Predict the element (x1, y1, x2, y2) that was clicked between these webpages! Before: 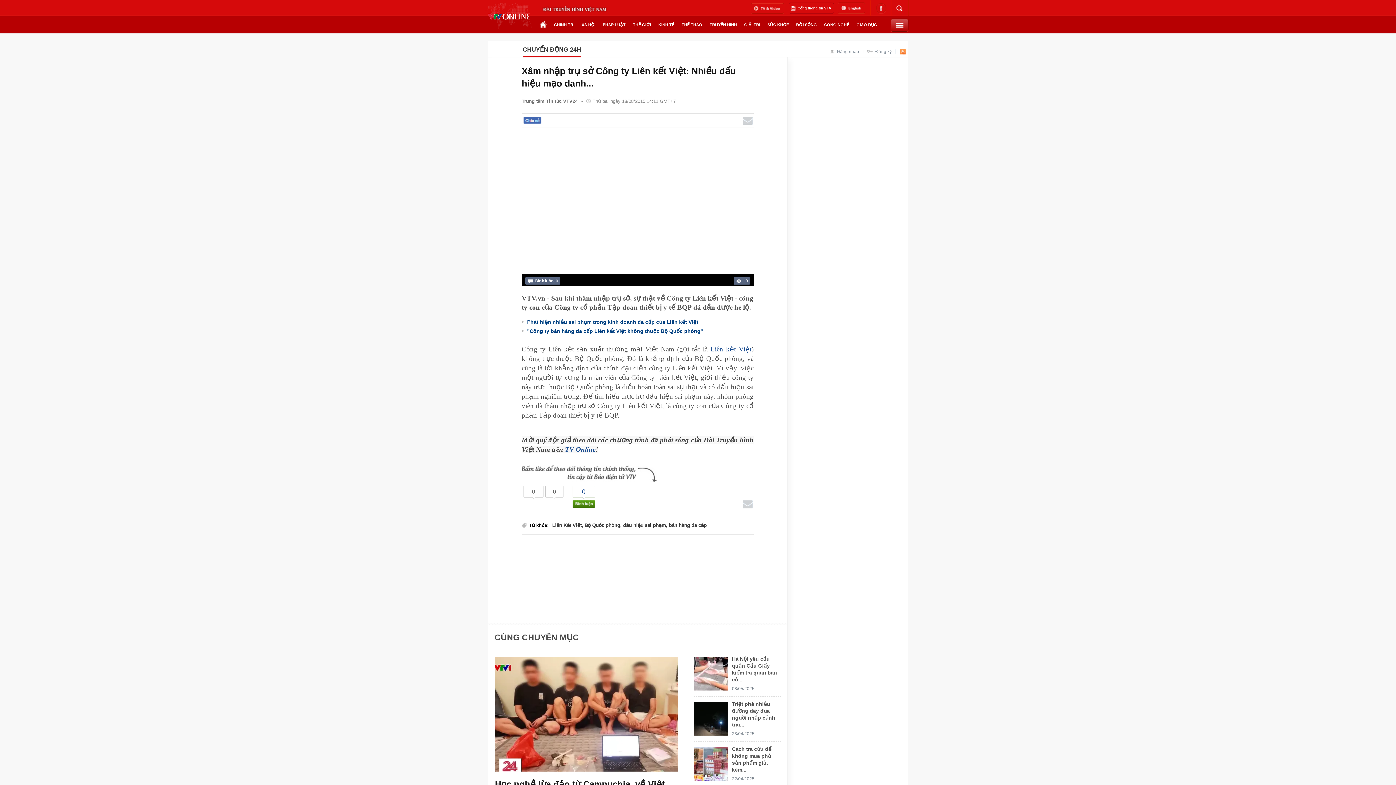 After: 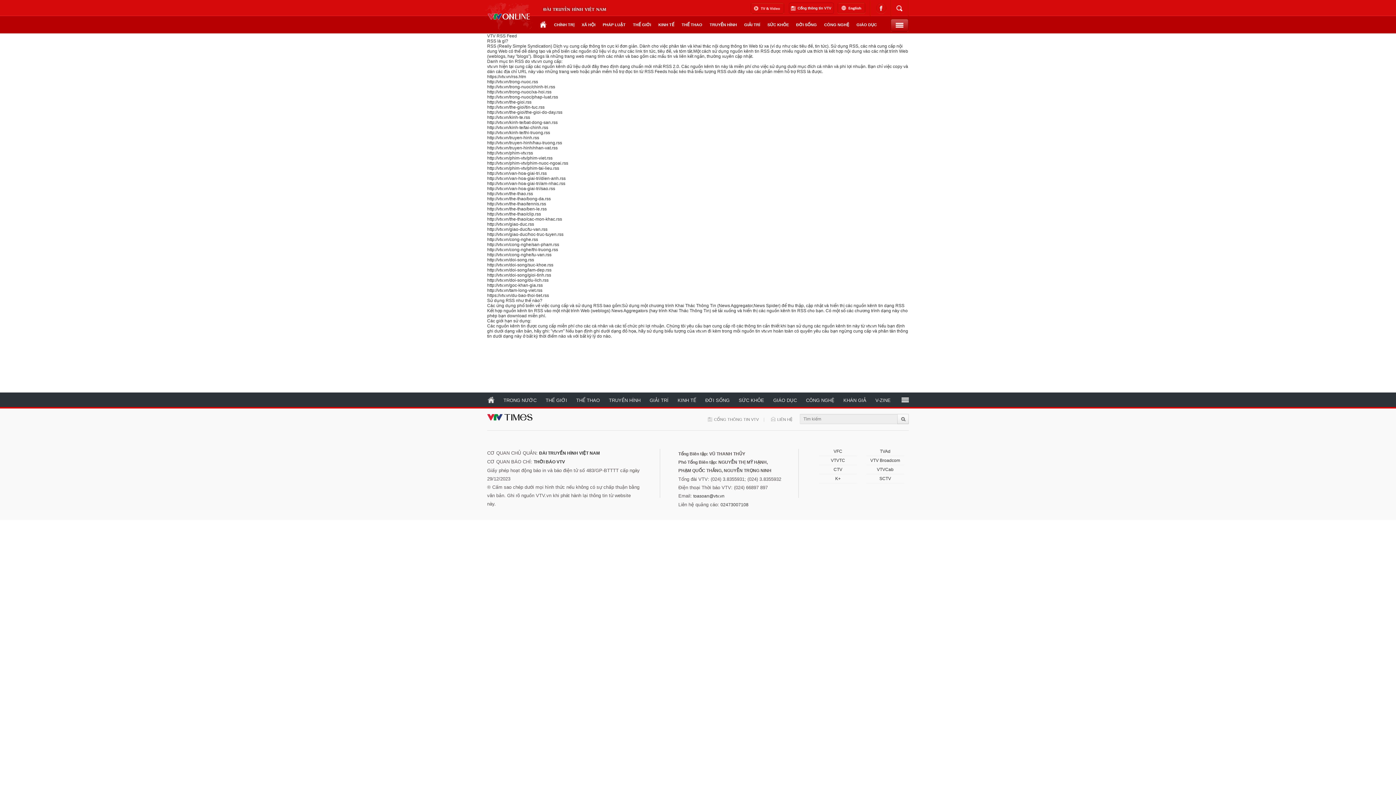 Action: bbox: (900, 48, 905, 54)